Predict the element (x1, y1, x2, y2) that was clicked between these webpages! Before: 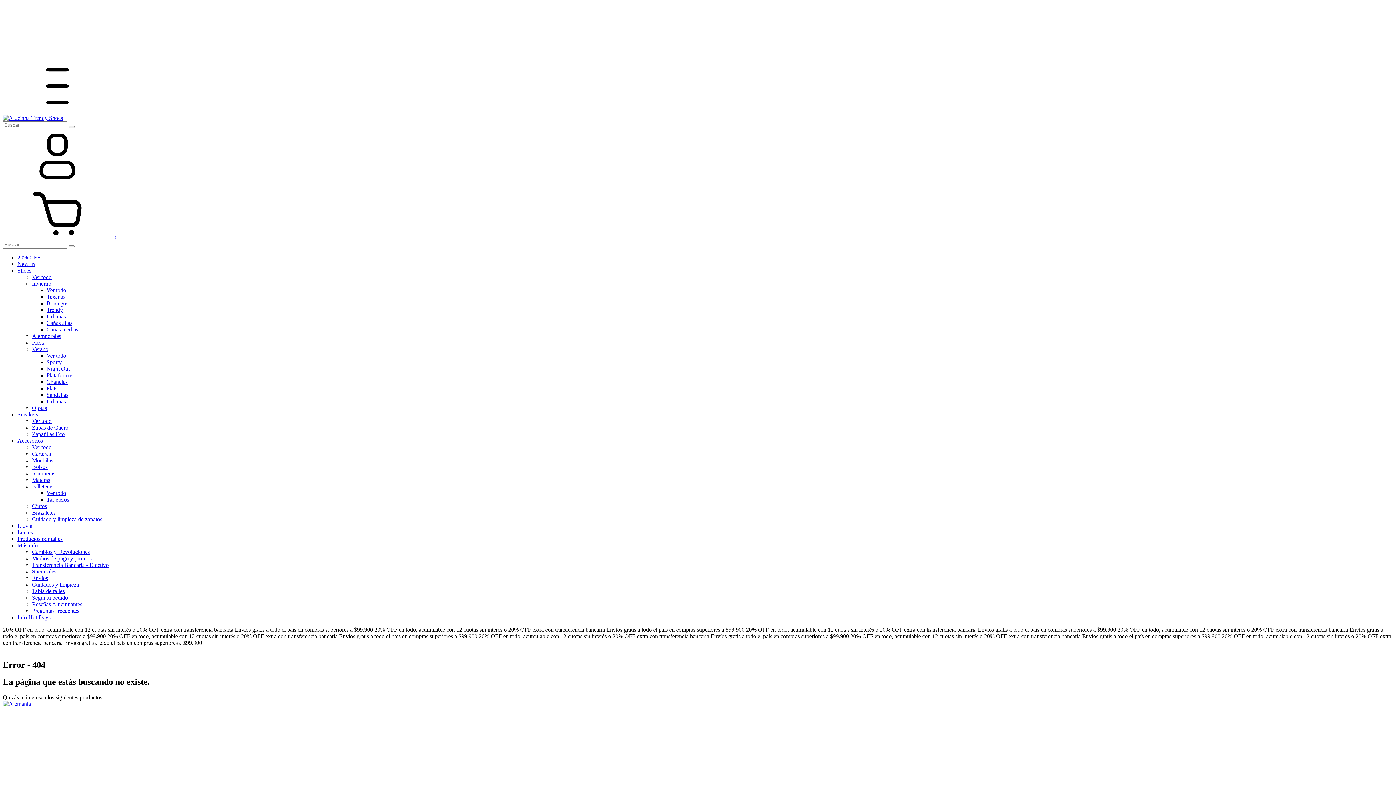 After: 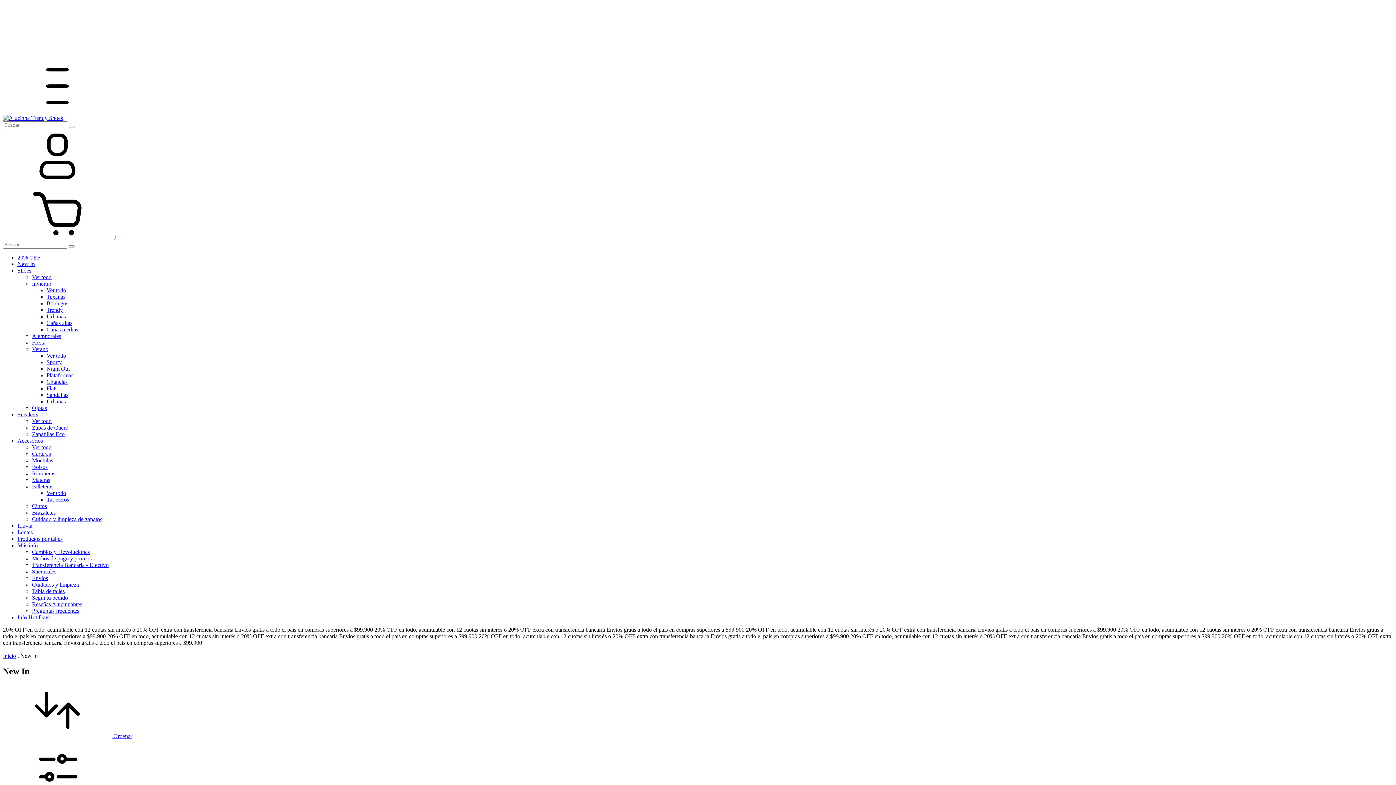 Action: bbox: (17, 261, 34, 267) label: New In